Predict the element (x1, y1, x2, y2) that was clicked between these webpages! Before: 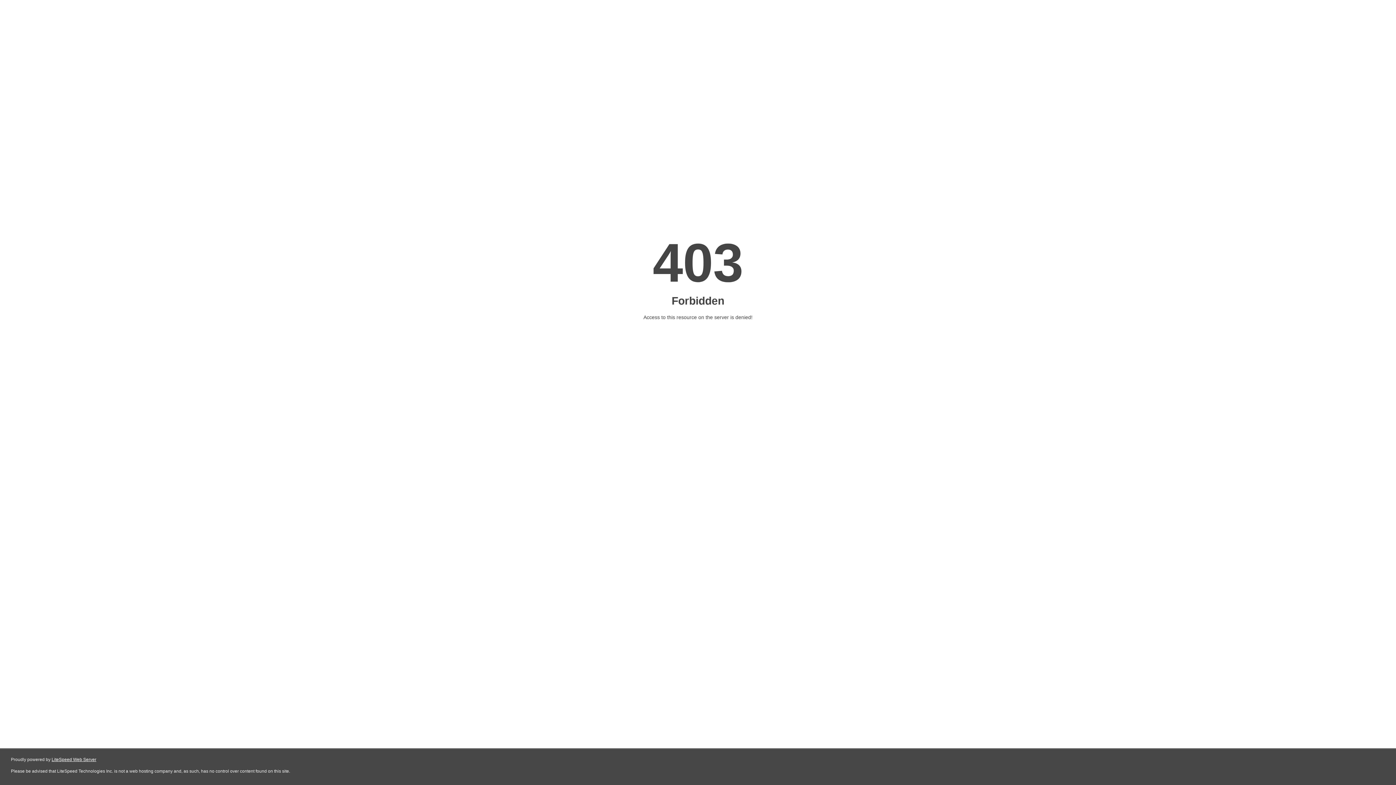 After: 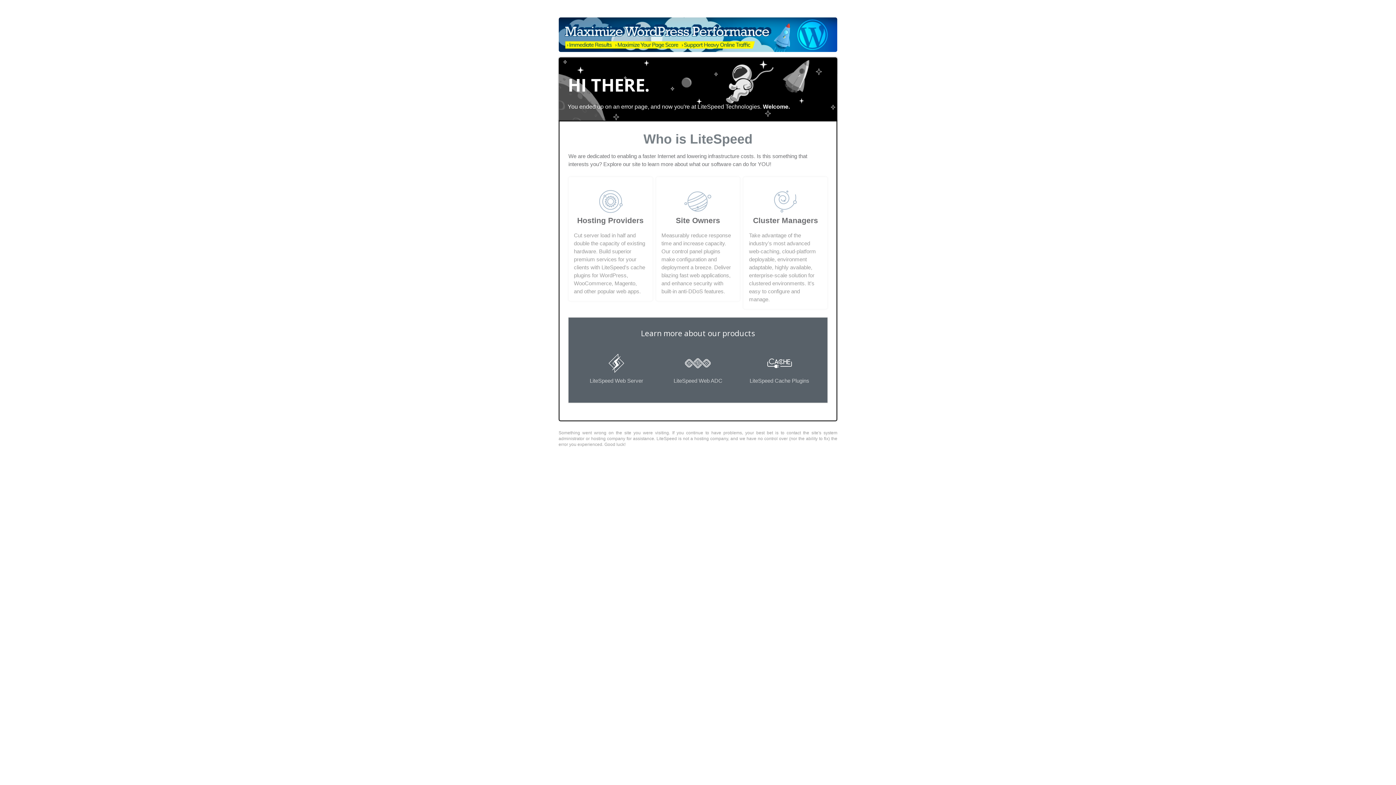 Action: label: LiteSpeed Web Server bbox: (51, 757, 96, 762)